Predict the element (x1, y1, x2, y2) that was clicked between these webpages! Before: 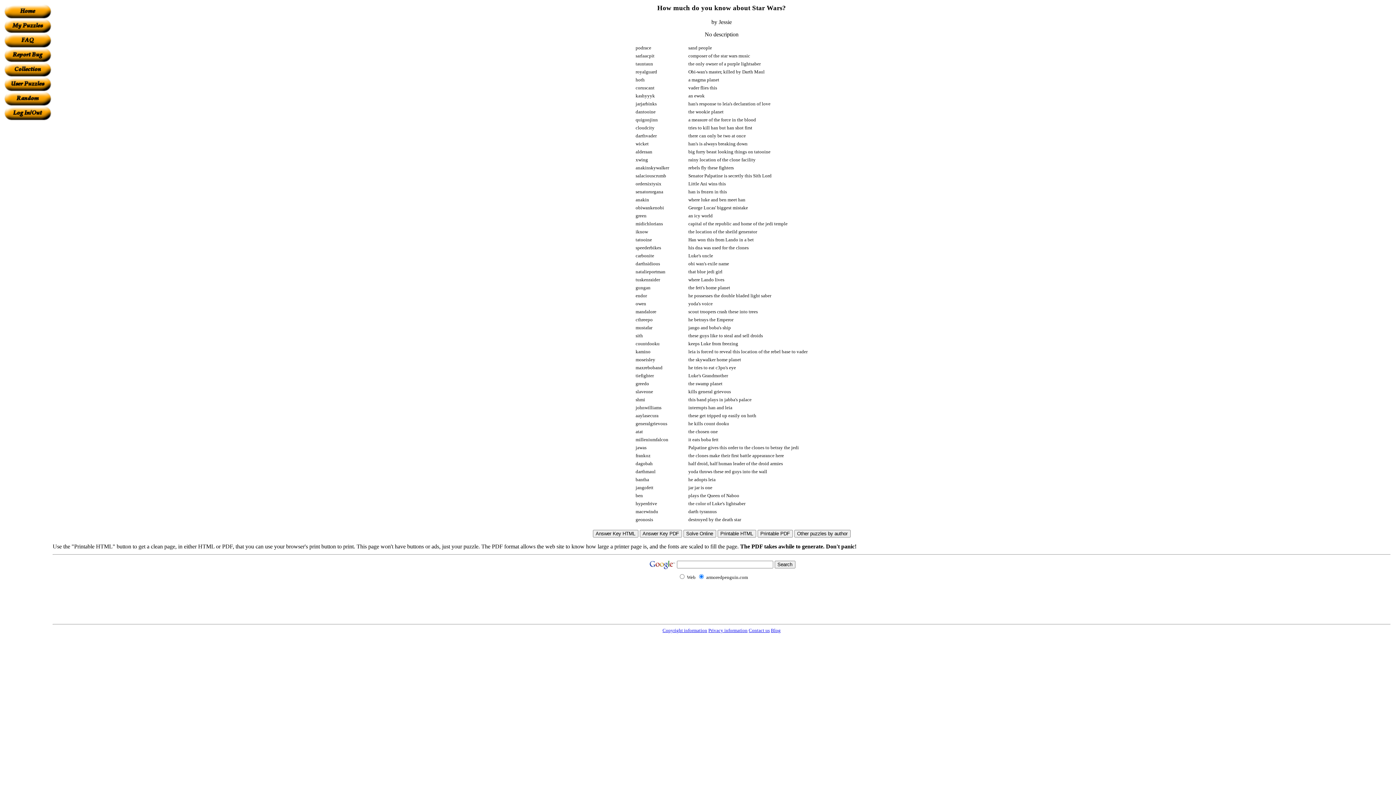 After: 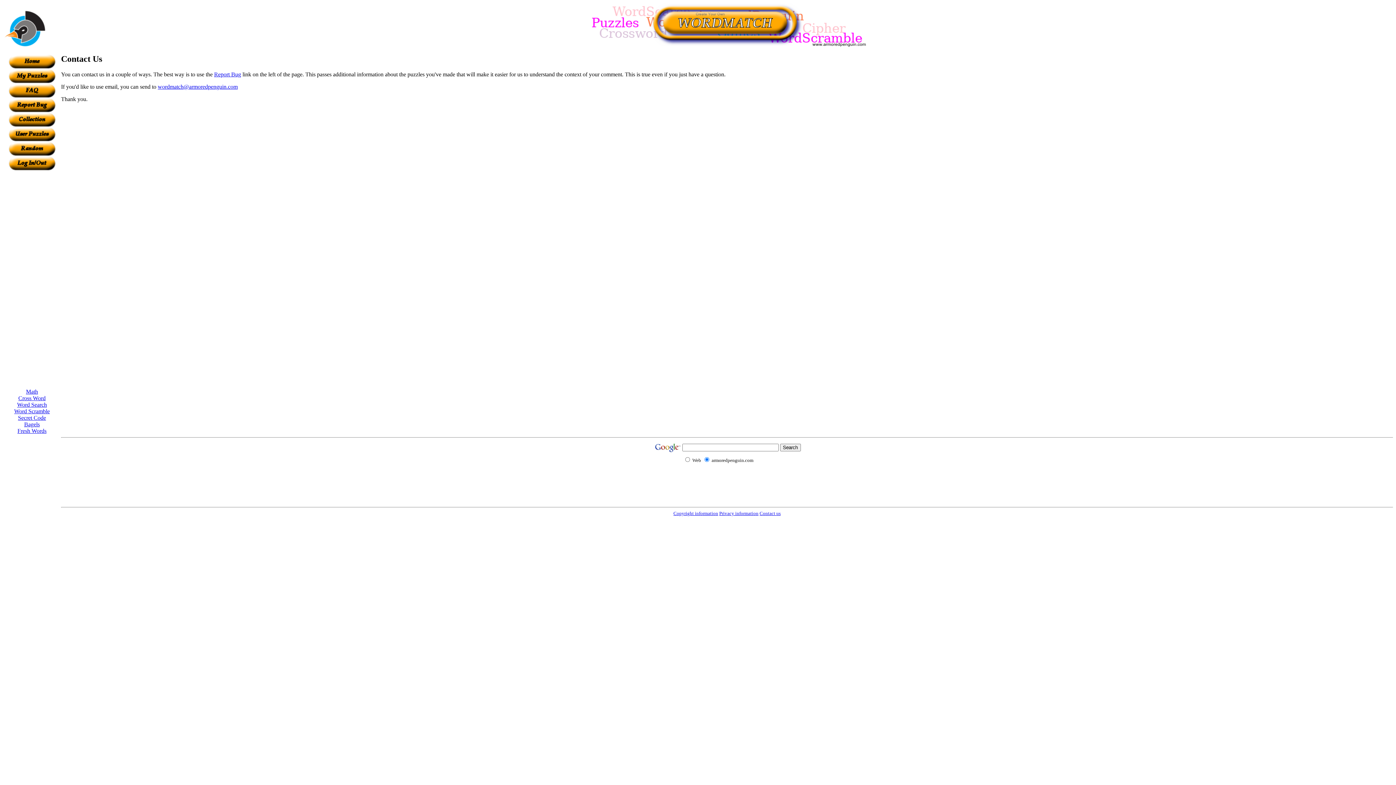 Action: label: Contact us bbox: (748, 628, 770, 633)